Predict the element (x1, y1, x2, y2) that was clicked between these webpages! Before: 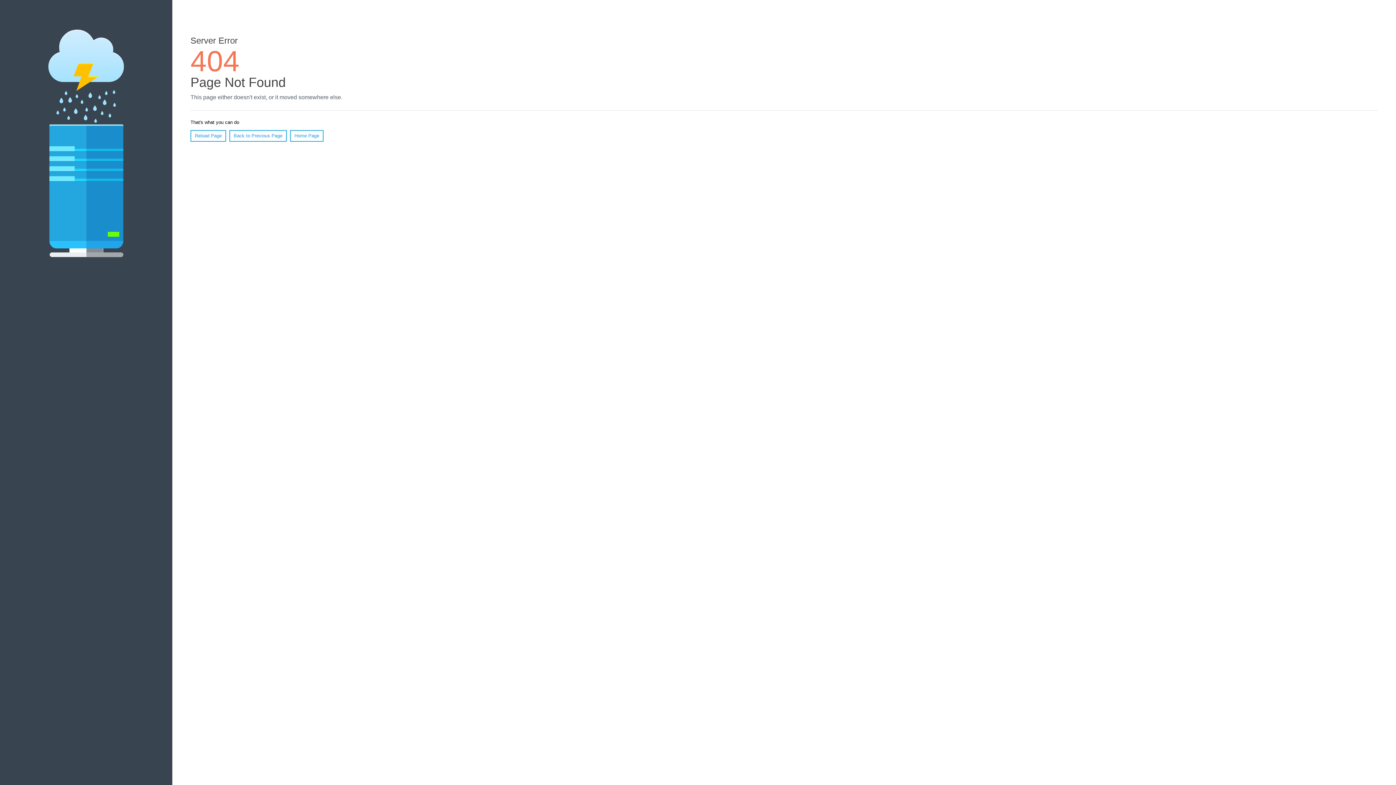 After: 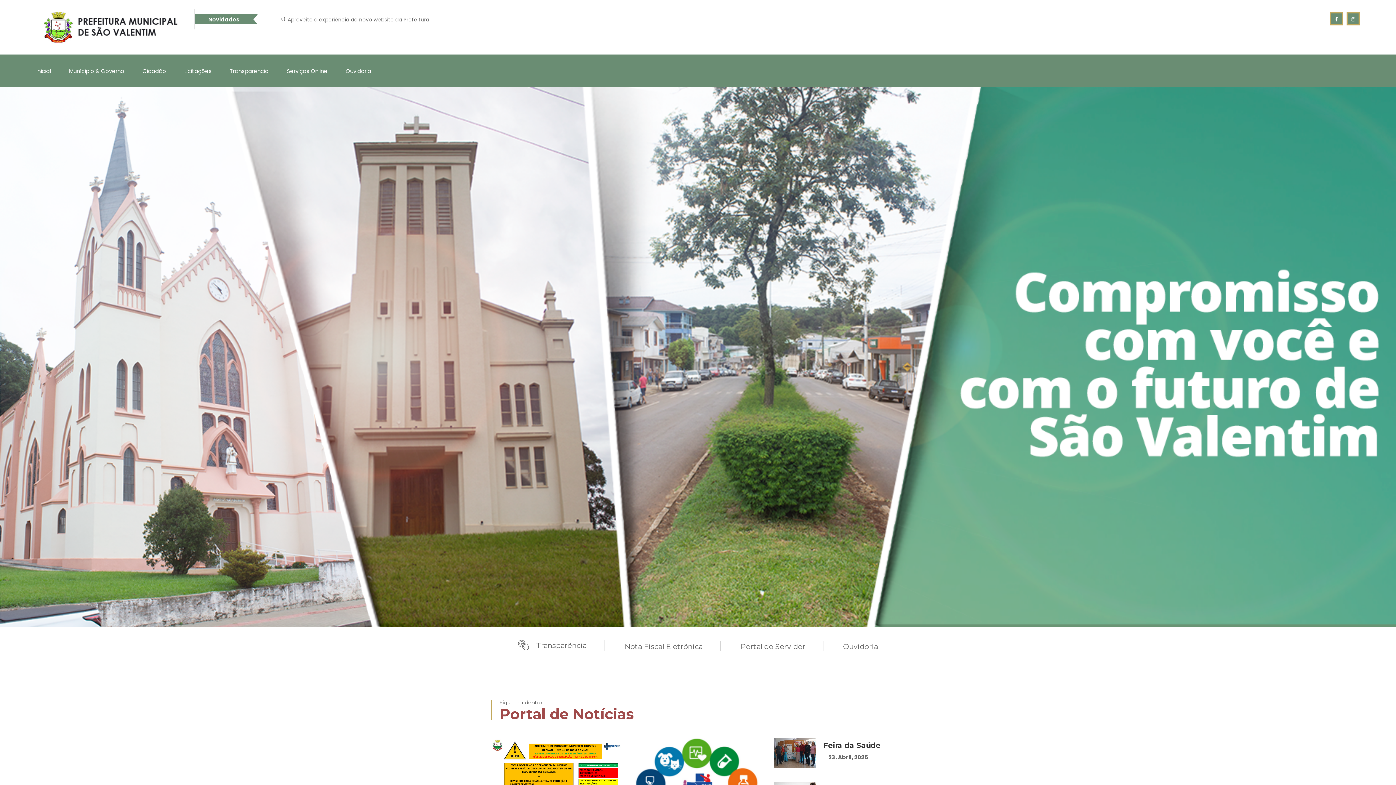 Action: bbox: (290, 130, 323, 141) label: Home Page